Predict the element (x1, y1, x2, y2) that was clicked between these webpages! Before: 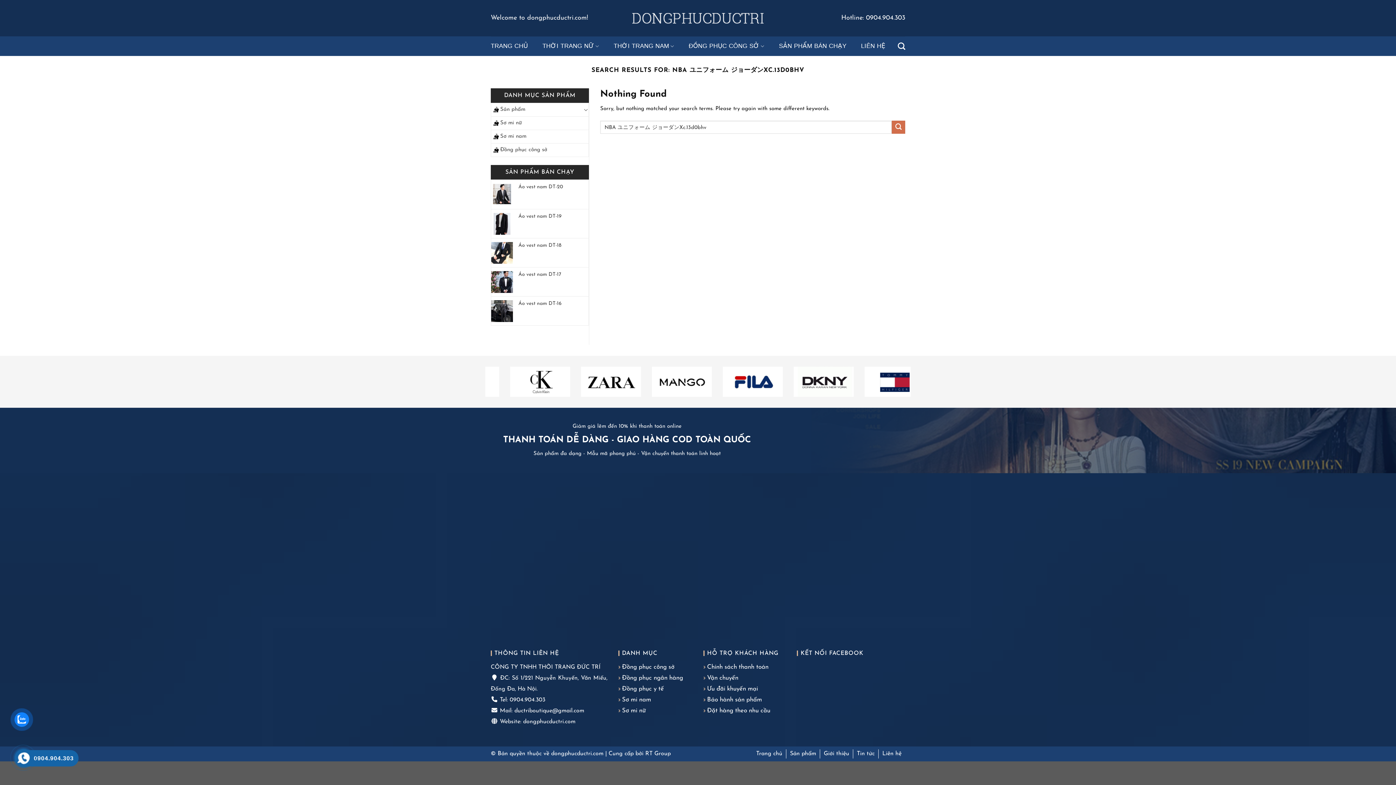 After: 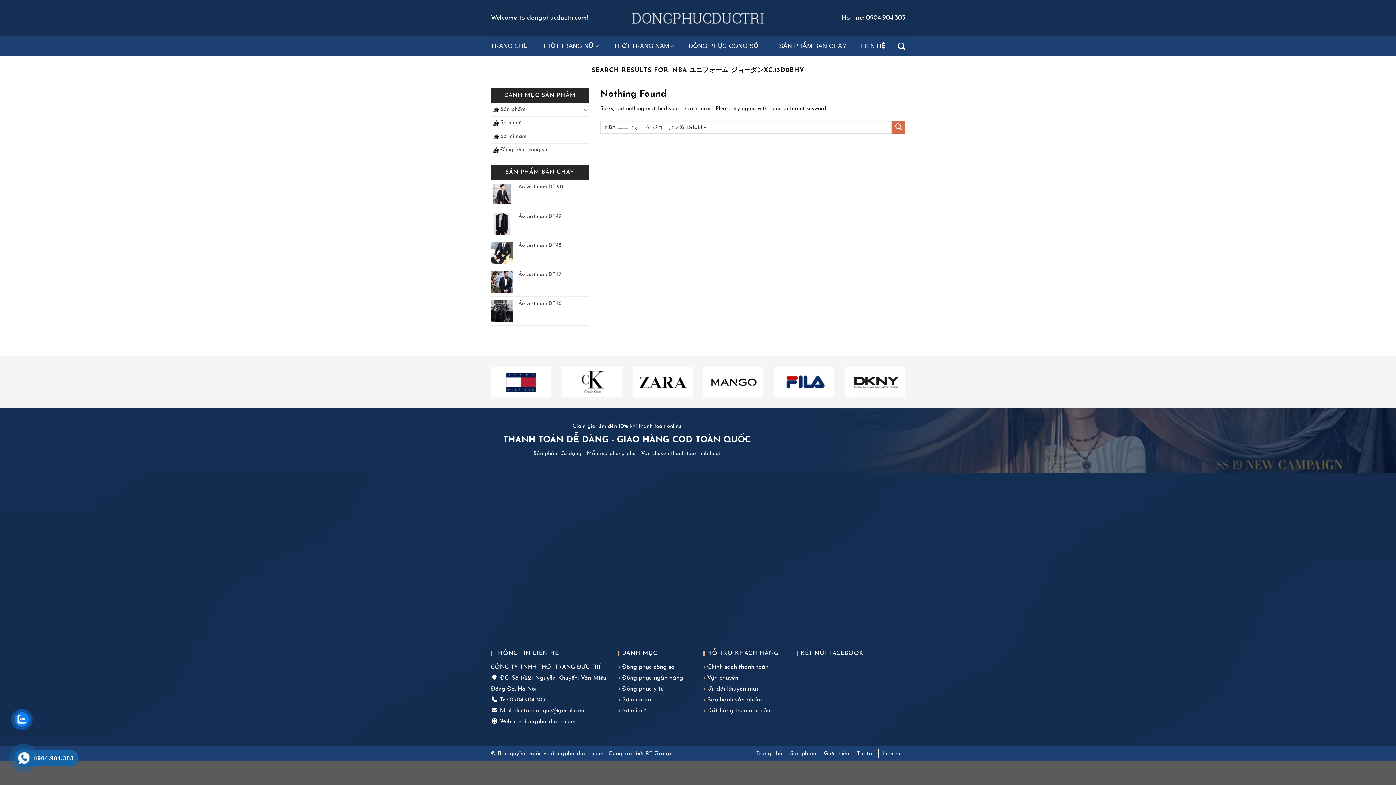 Action: bbox: (22, 750, 74, 766) label: 0904.904.303